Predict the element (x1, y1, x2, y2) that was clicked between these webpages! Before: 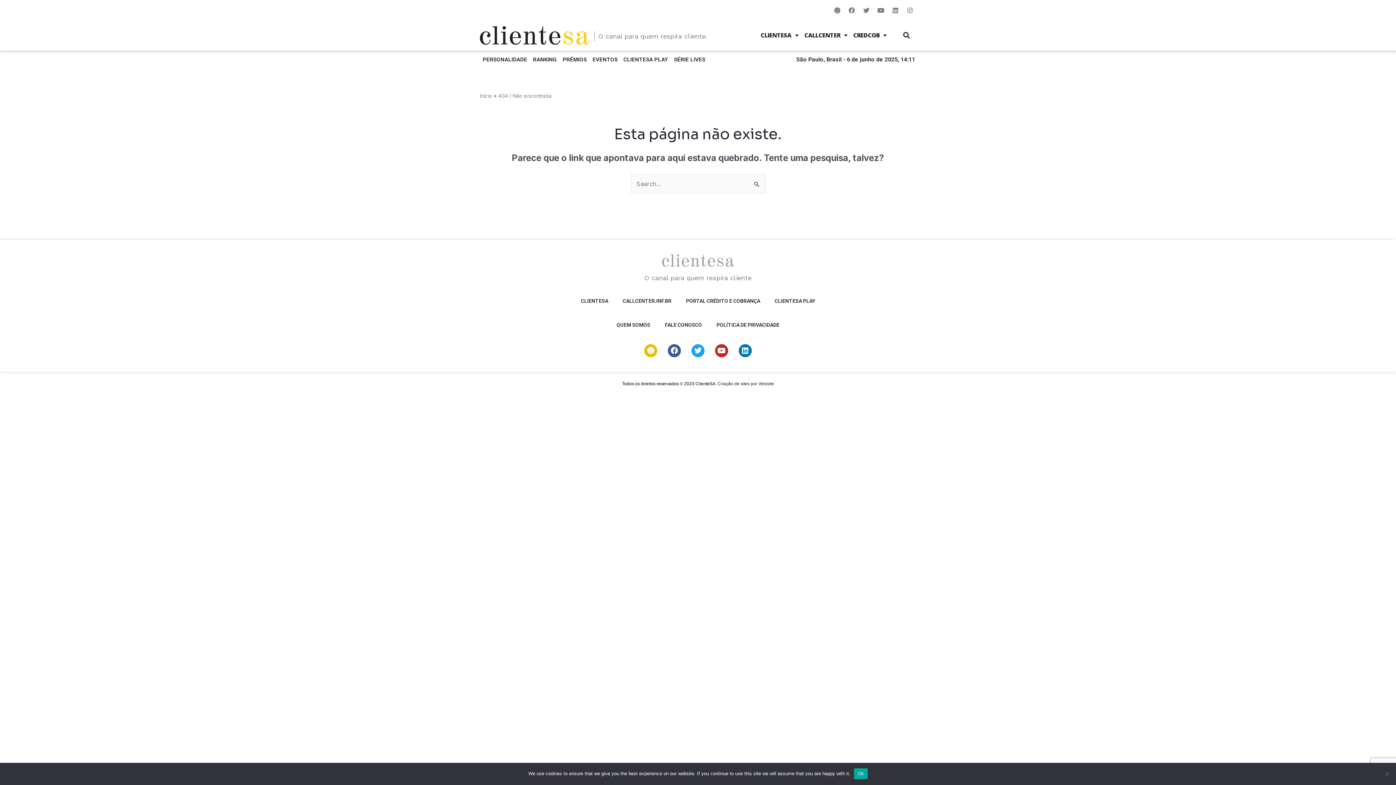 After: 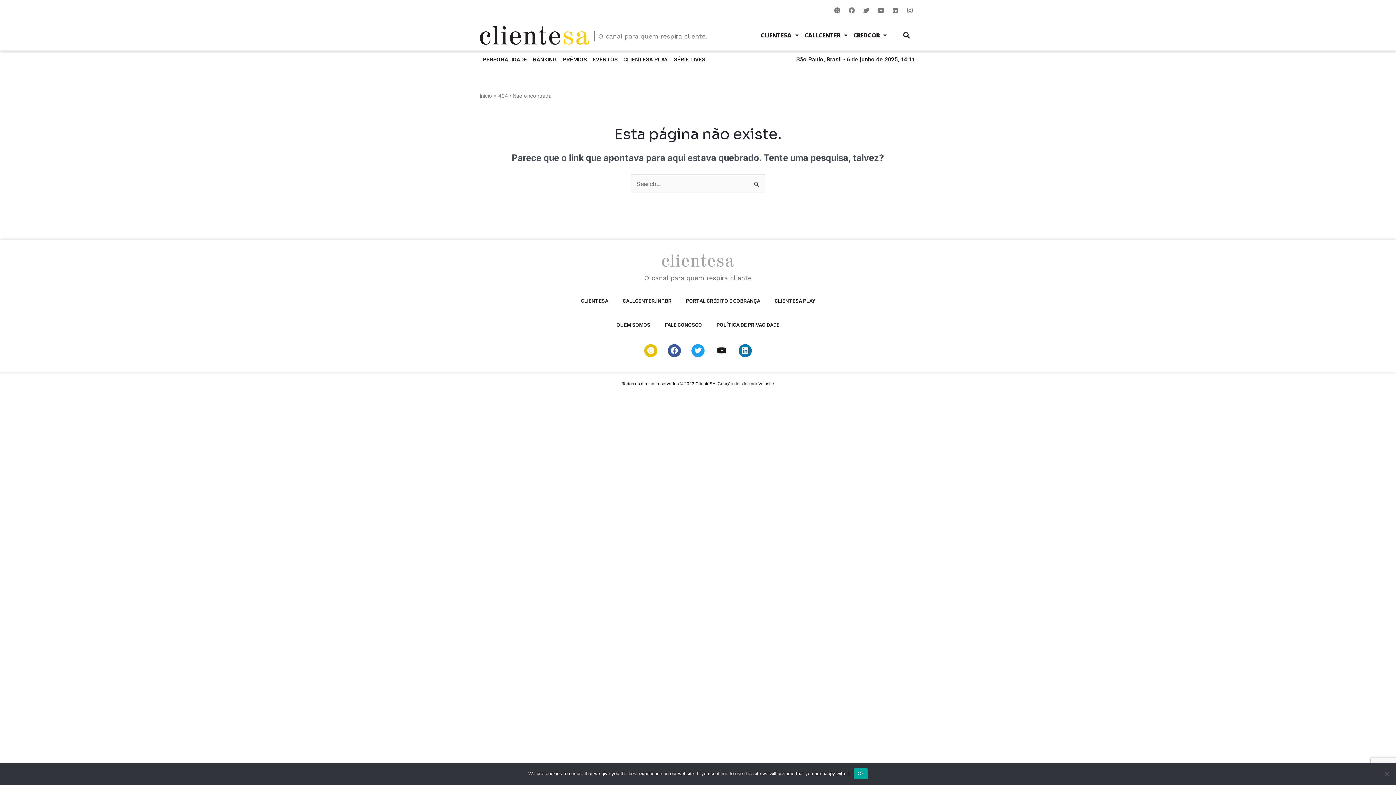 Action: label: Youtube bbox: (715, 344, 728, 357)